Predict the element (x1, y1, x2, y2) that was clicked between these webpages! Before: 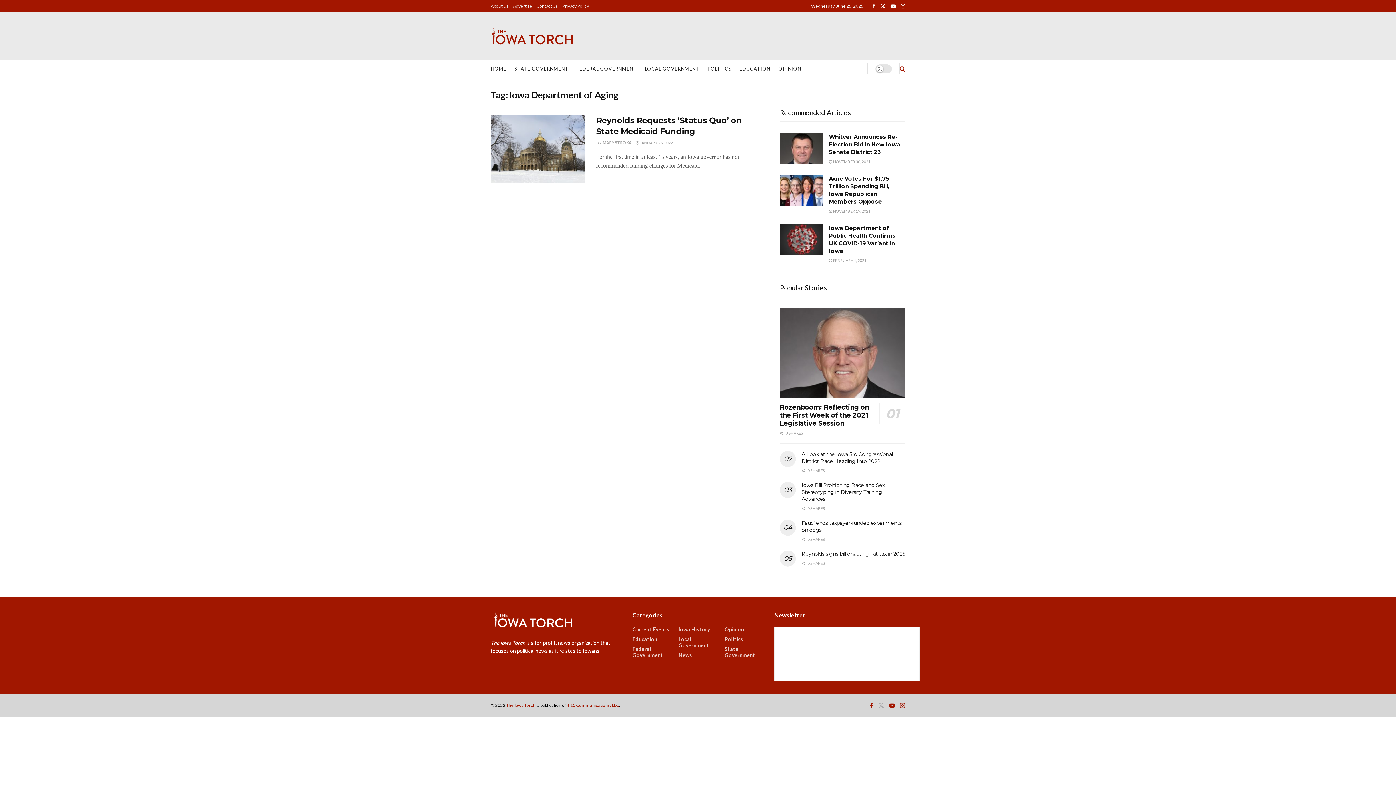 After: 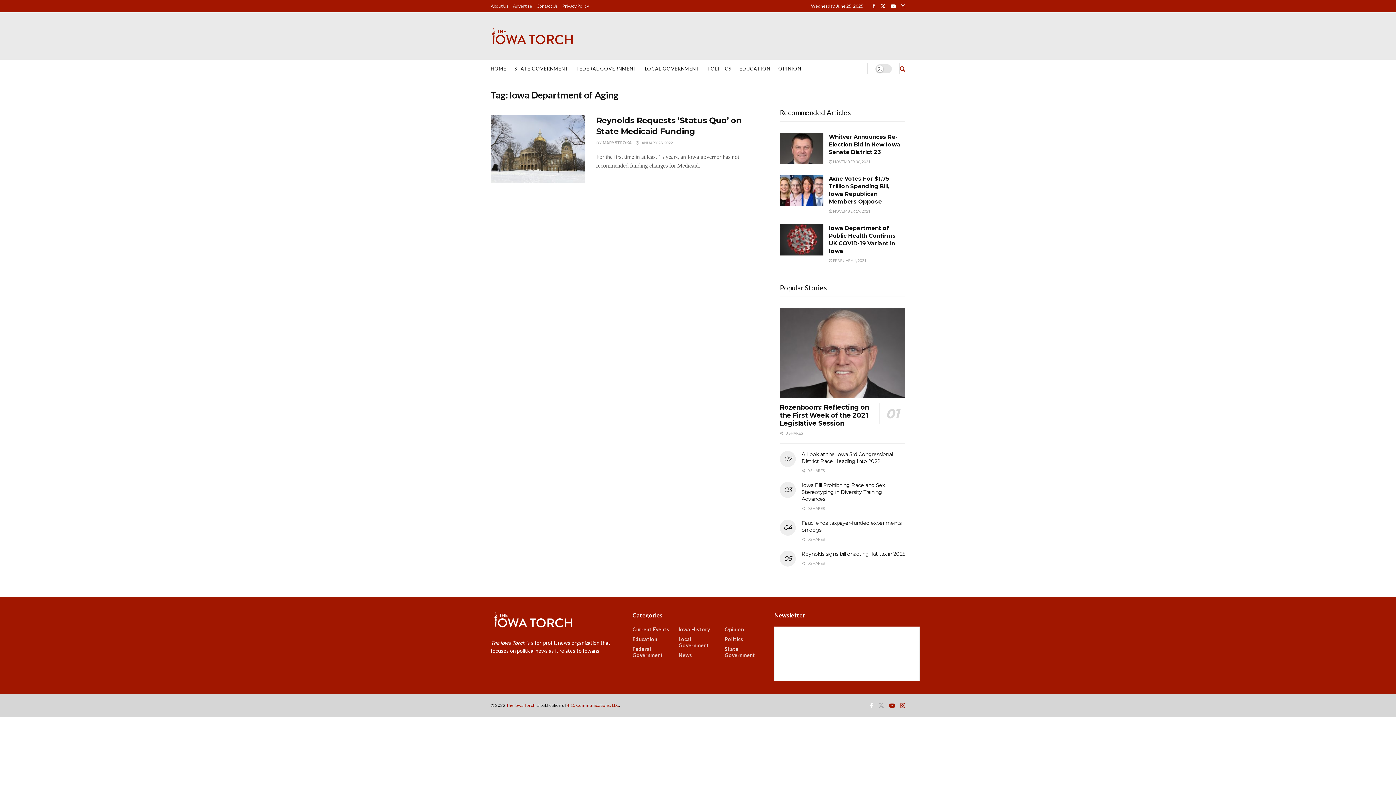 Action: bbox: (870, 701, 873, 710)